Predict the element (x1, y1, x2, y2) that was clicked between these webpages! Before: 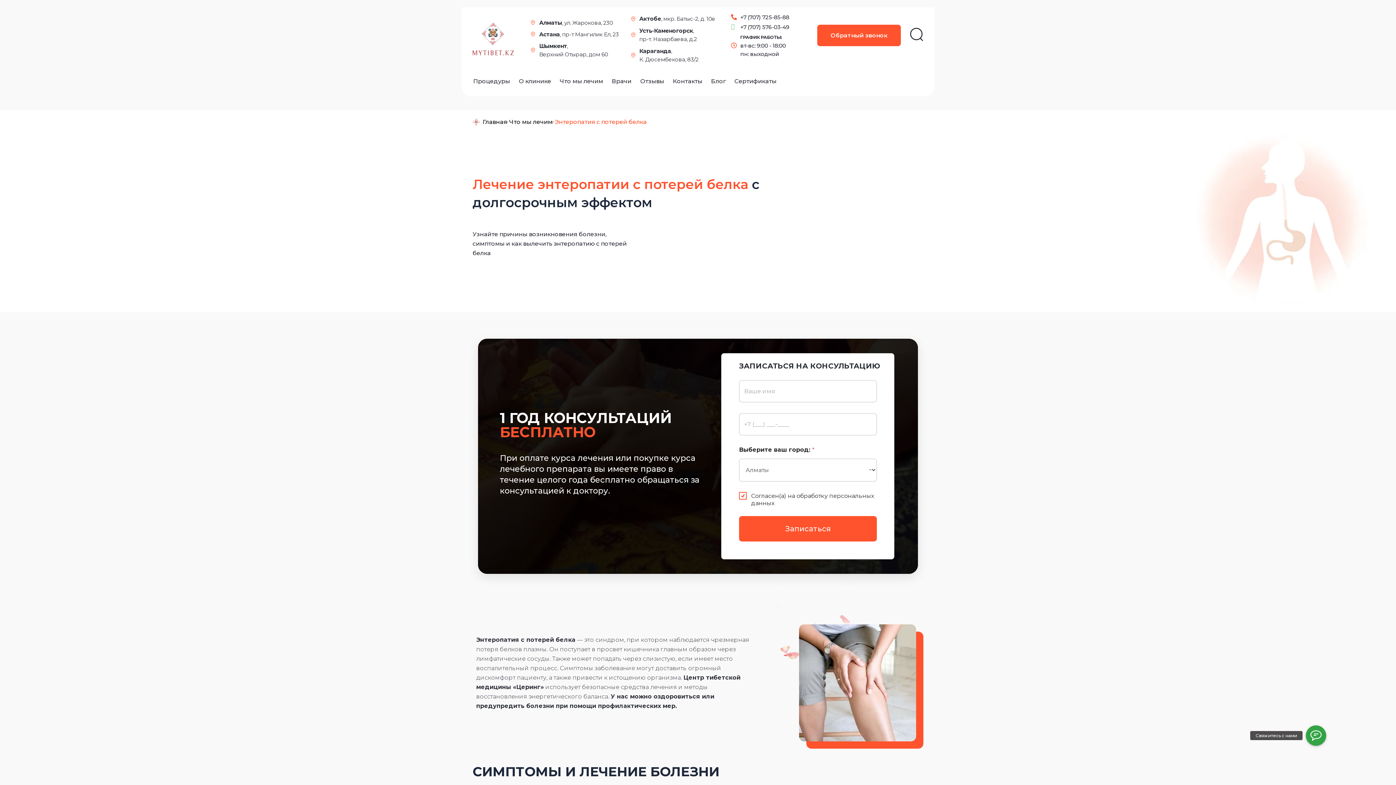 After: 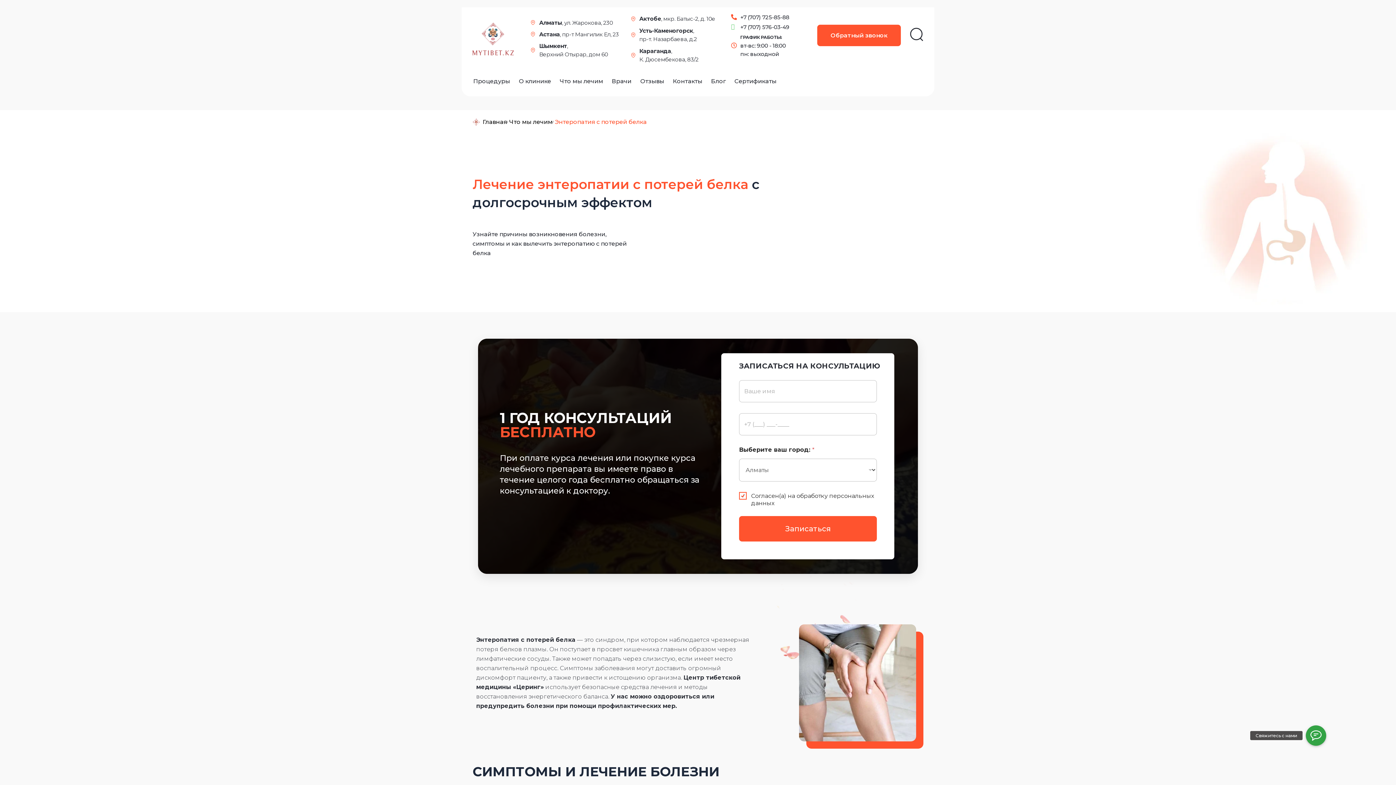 Action: bbox: (909, 26, 924, 41)